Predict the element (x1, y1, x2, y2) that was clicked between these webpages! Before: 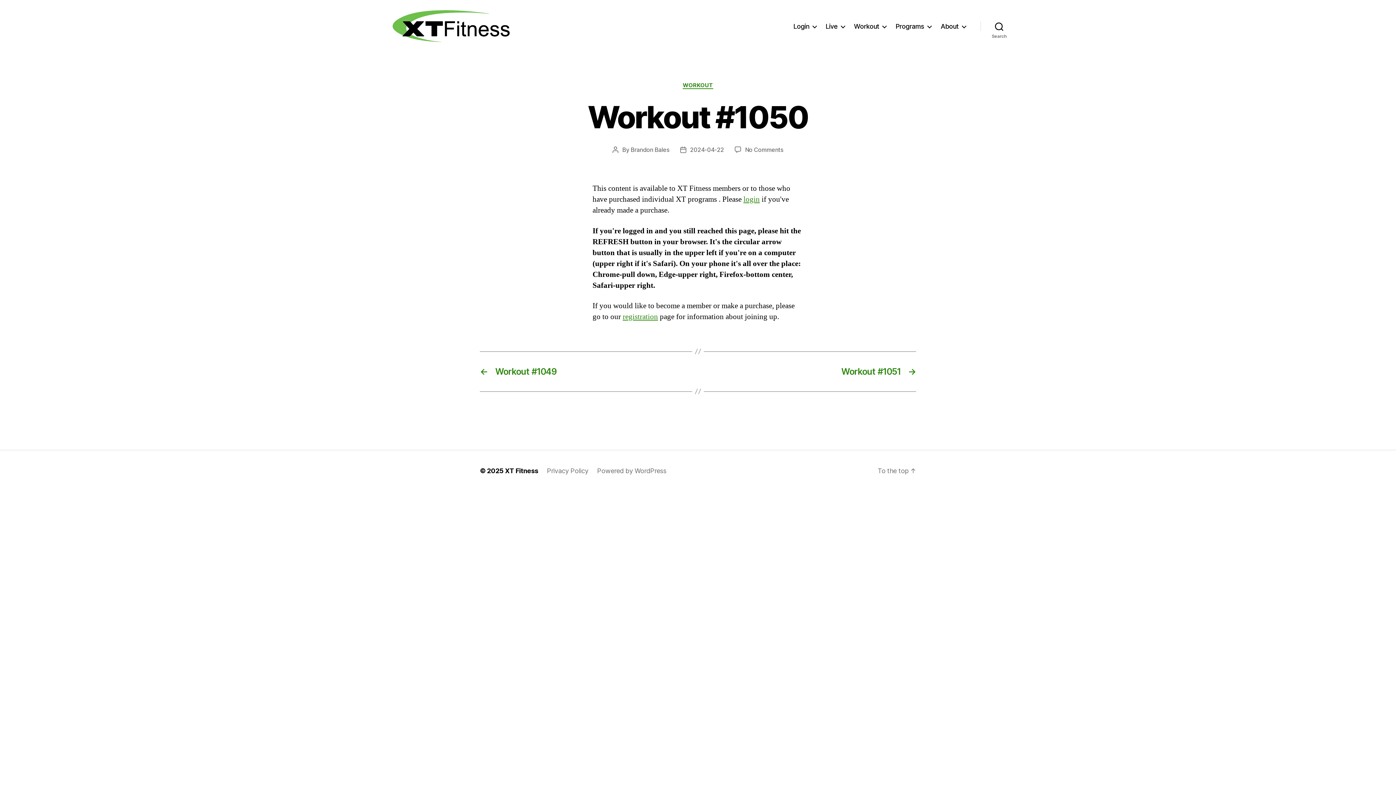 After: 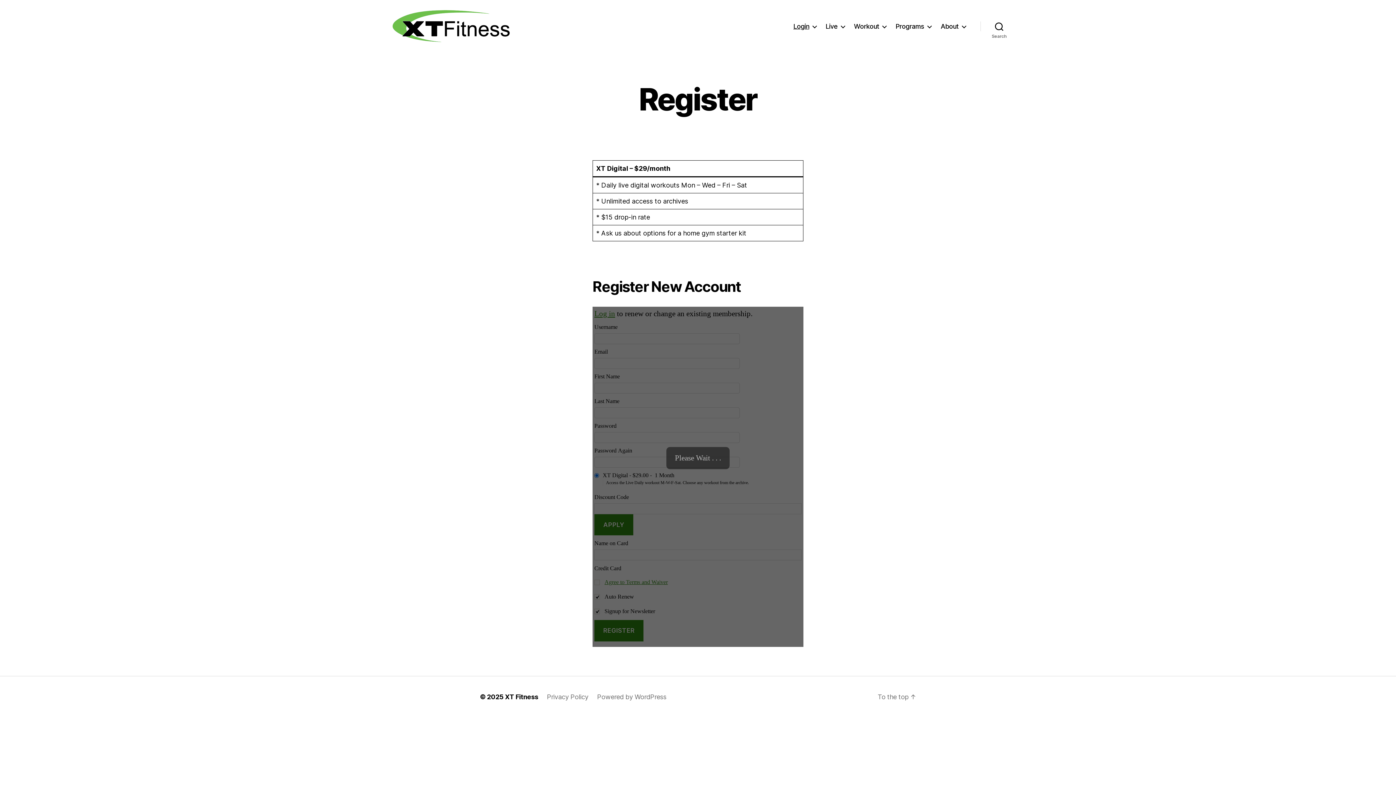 Action: bbox: (622, 311, 658, 321) label: registration